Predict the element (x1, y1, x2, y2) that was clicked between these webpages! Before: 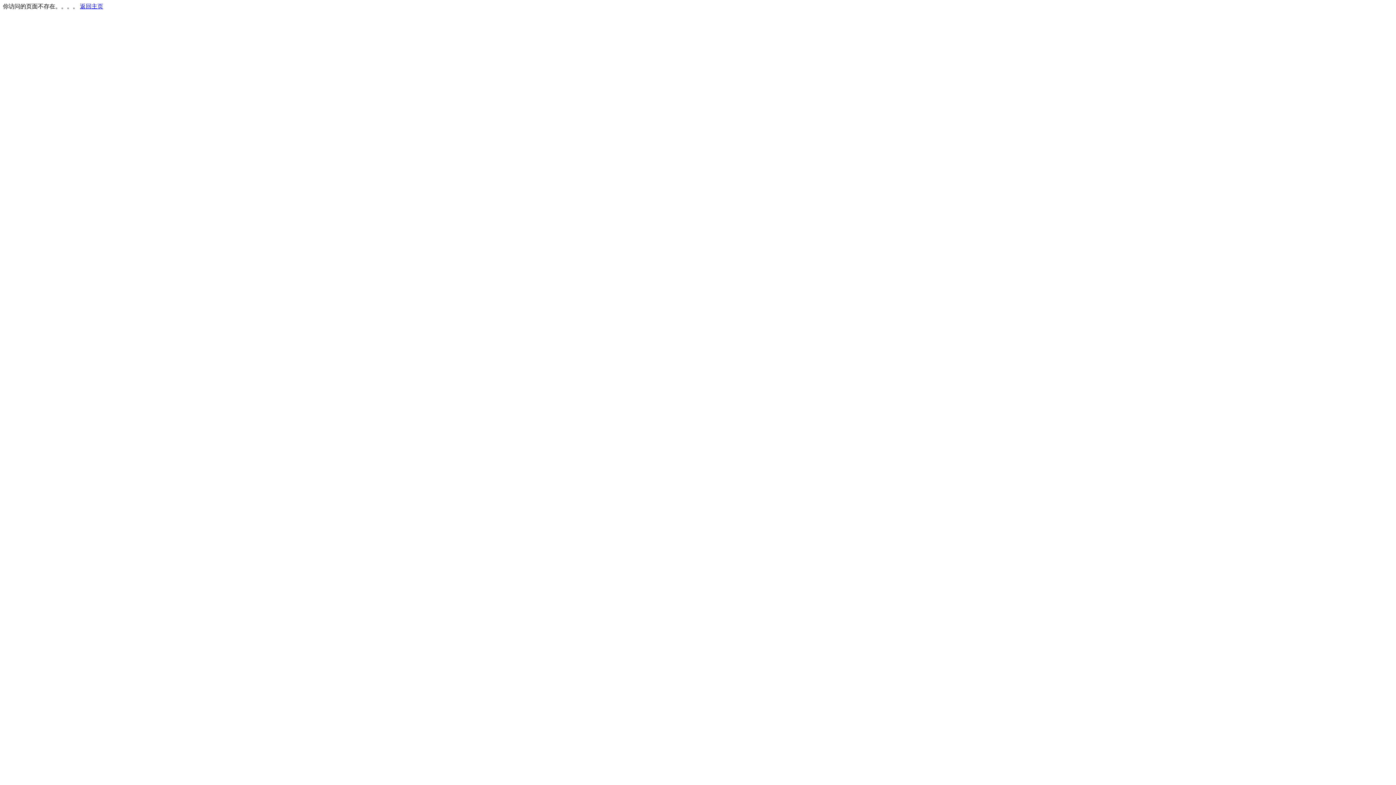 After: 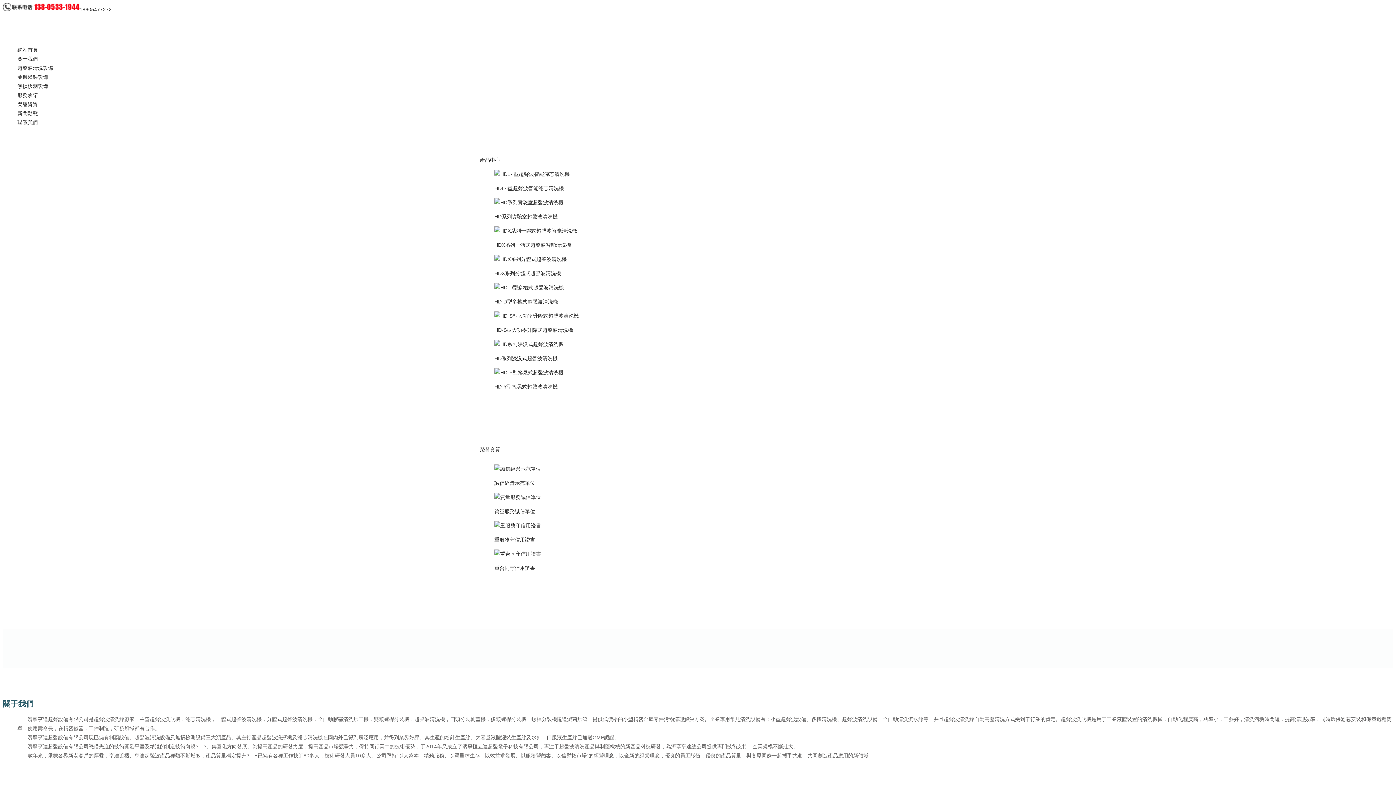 Action: bbox: (80, 3, 103, 9) label: 返回主页